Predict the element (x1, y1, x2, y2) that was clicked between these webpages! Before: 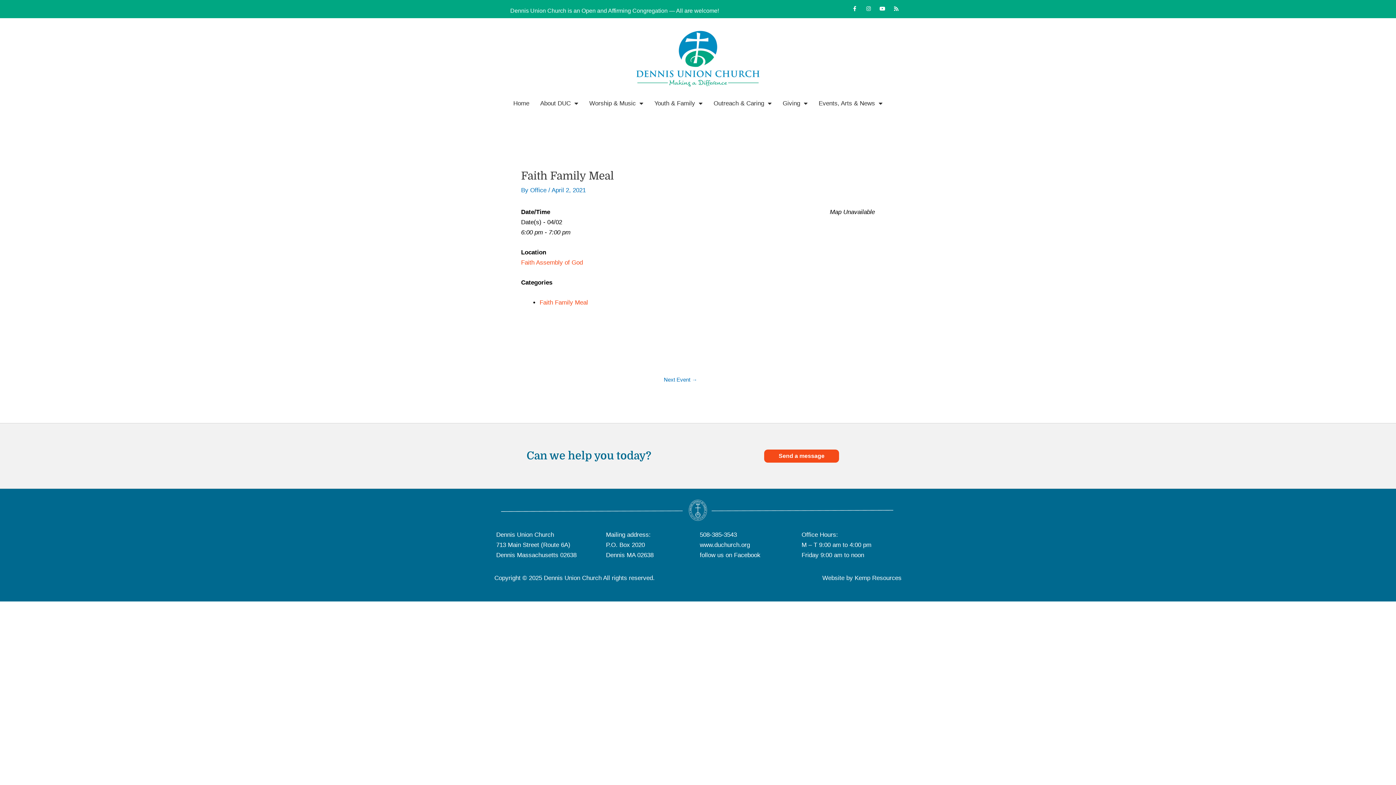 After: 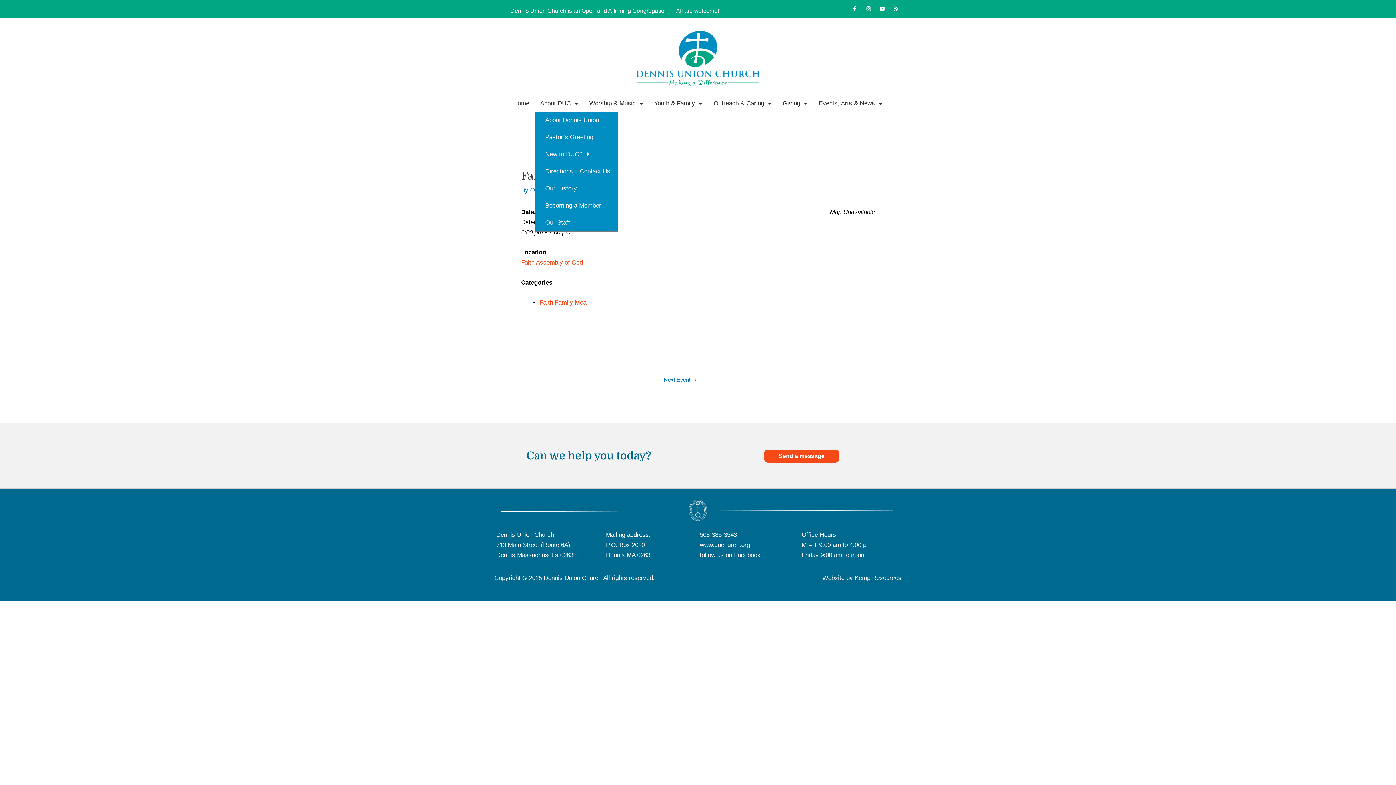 Action: label: About DUC bbox: (534, 95, 584, 111)